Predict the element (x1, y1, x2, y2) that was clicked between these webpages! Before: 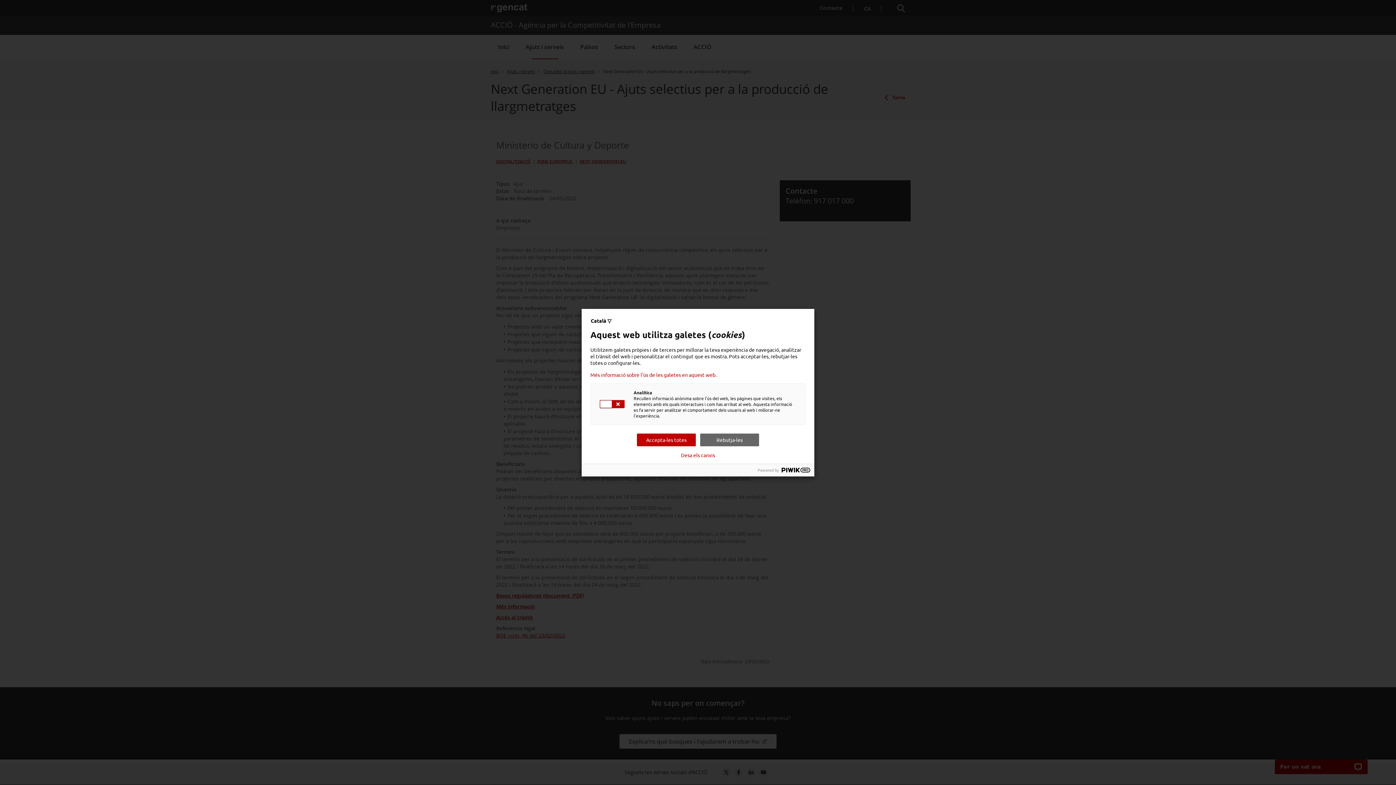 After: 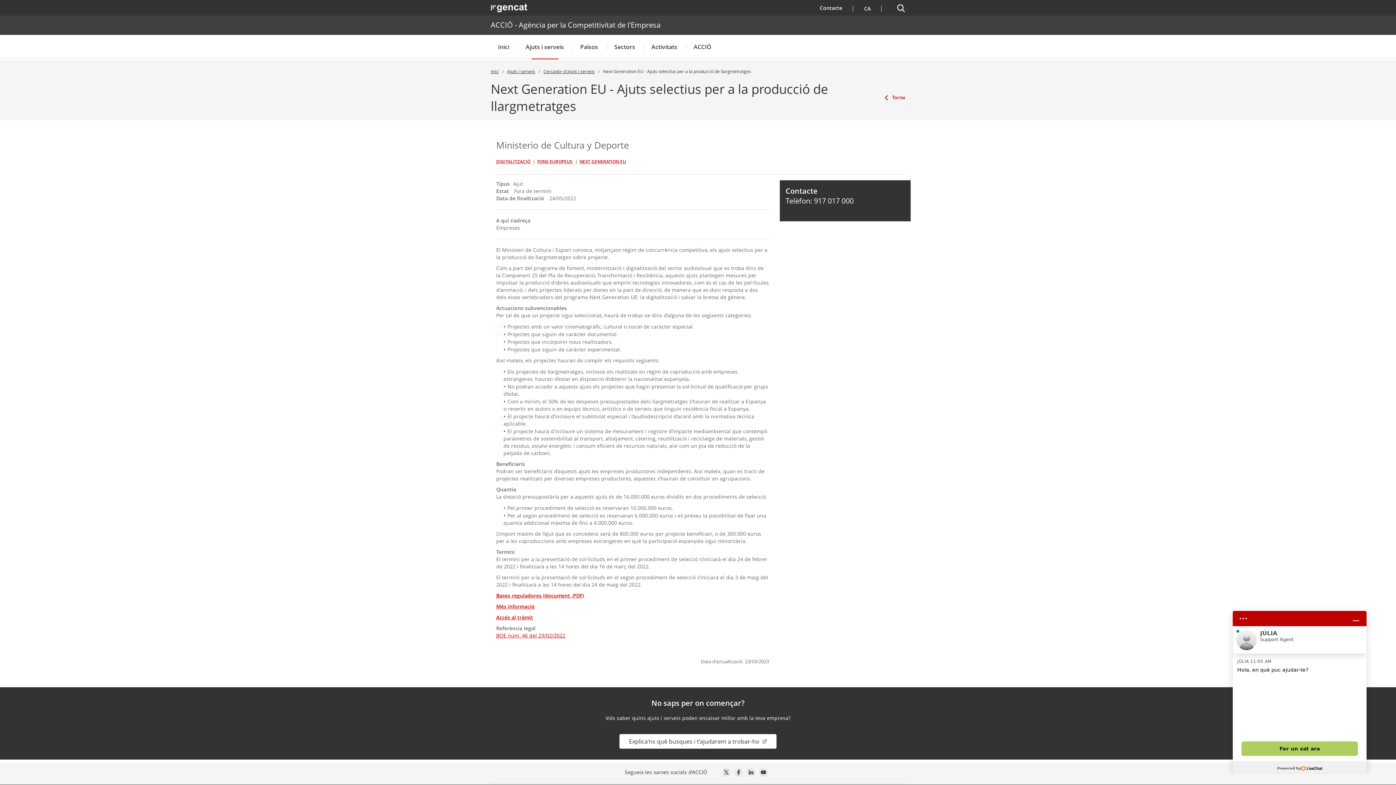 Action: bbox: (700, 433, 759, 446) label: Rebutja-les